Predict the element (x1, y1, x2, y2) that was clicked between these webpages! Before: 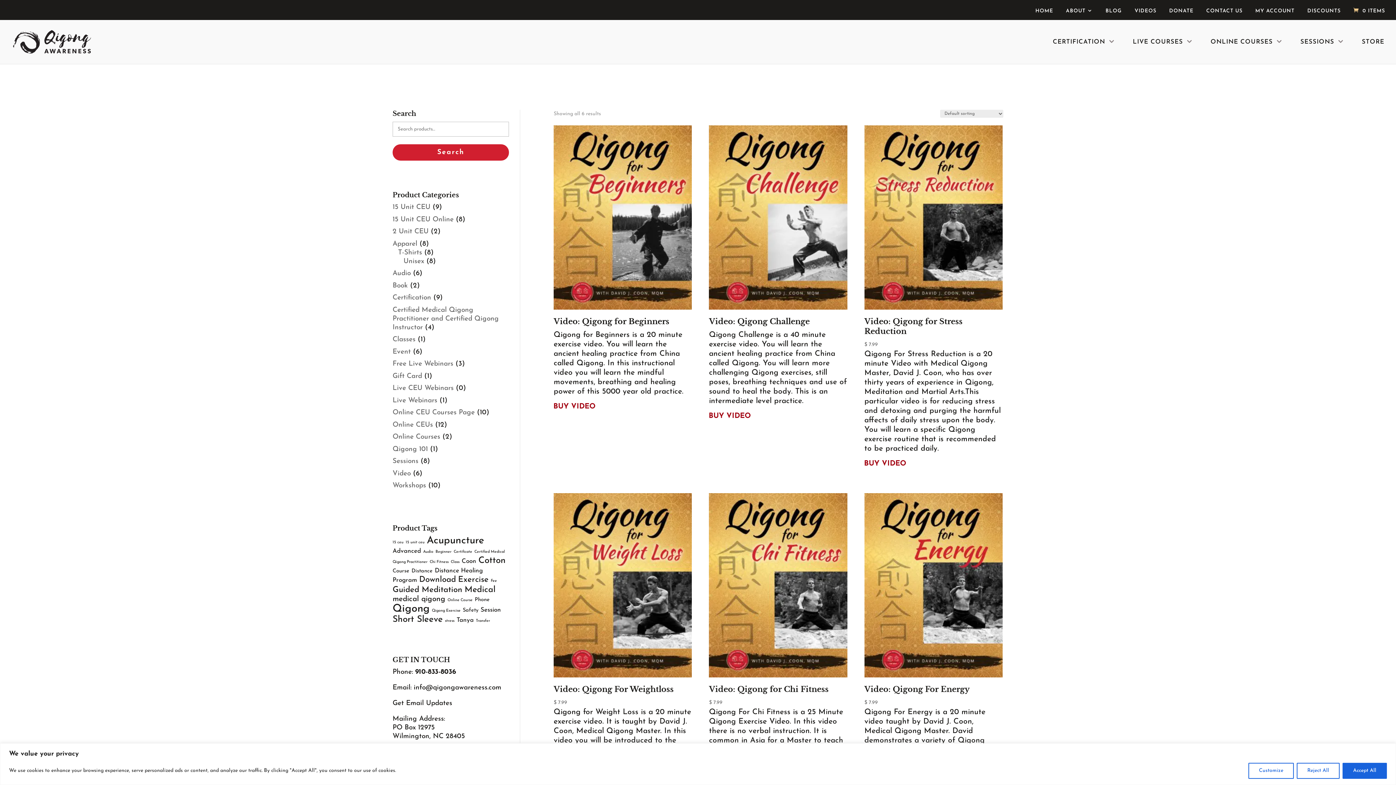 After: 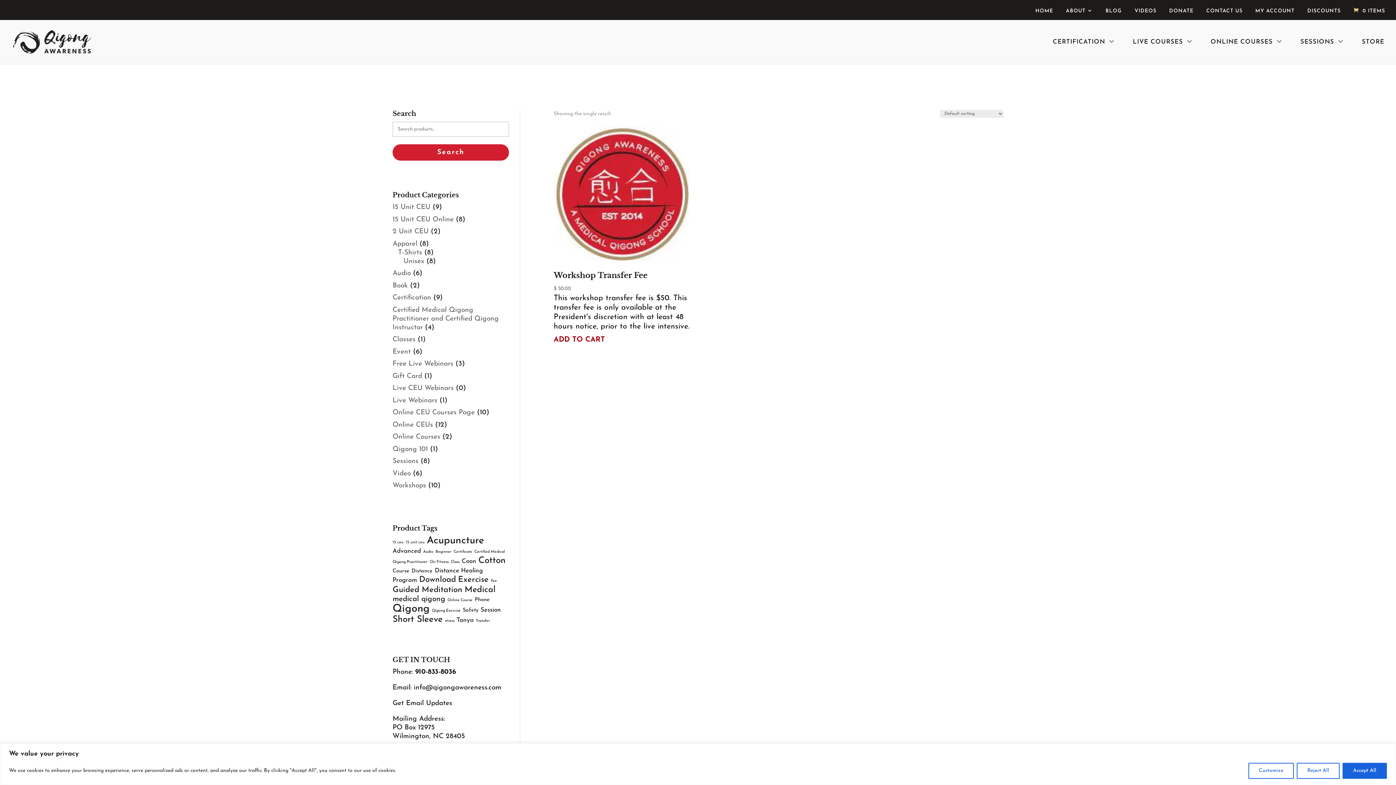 Action: label: Transfer (1 product) bbox: (476, 619, 490, 623)